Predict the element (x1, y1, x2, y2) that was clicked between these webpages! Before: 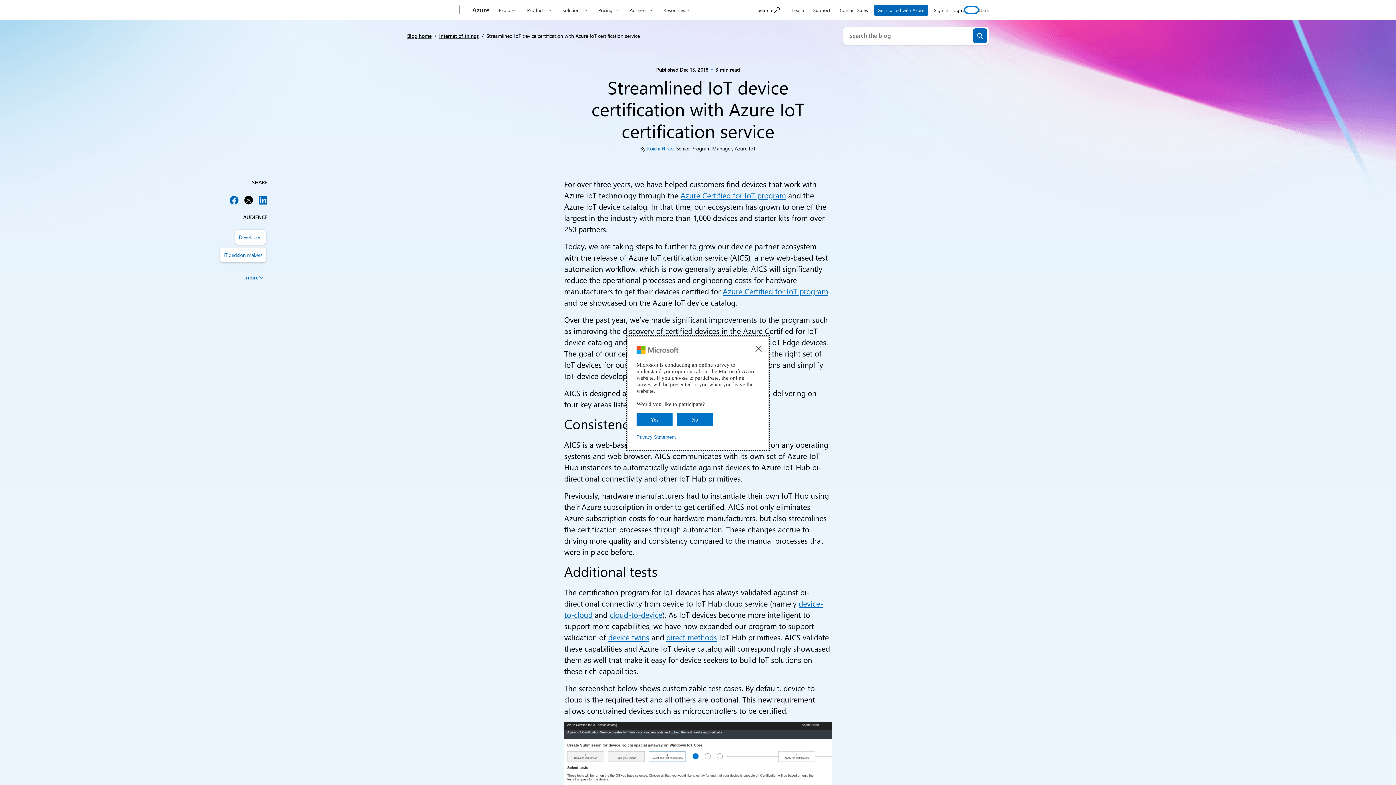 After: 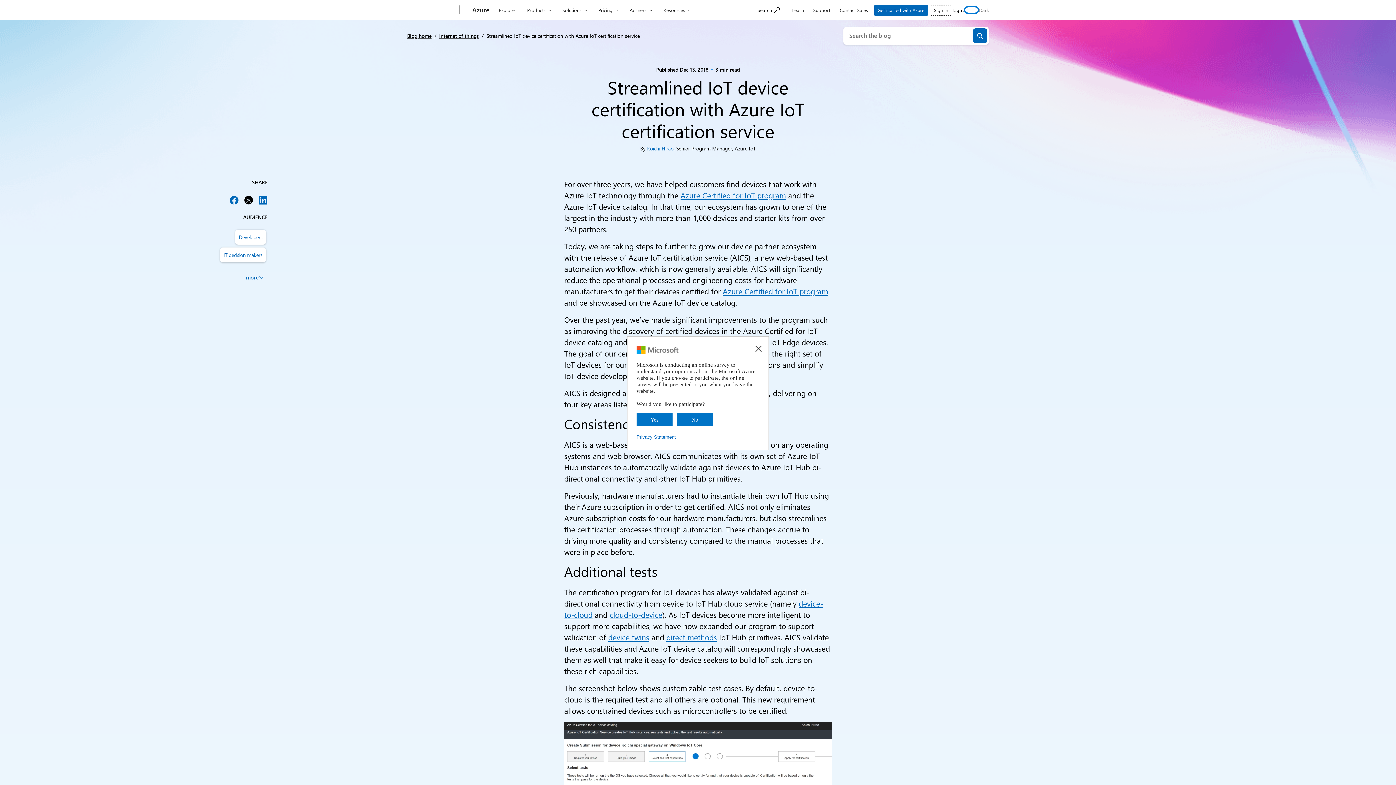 Action: bbox: (930, 4, 951, 16) label: Sign in